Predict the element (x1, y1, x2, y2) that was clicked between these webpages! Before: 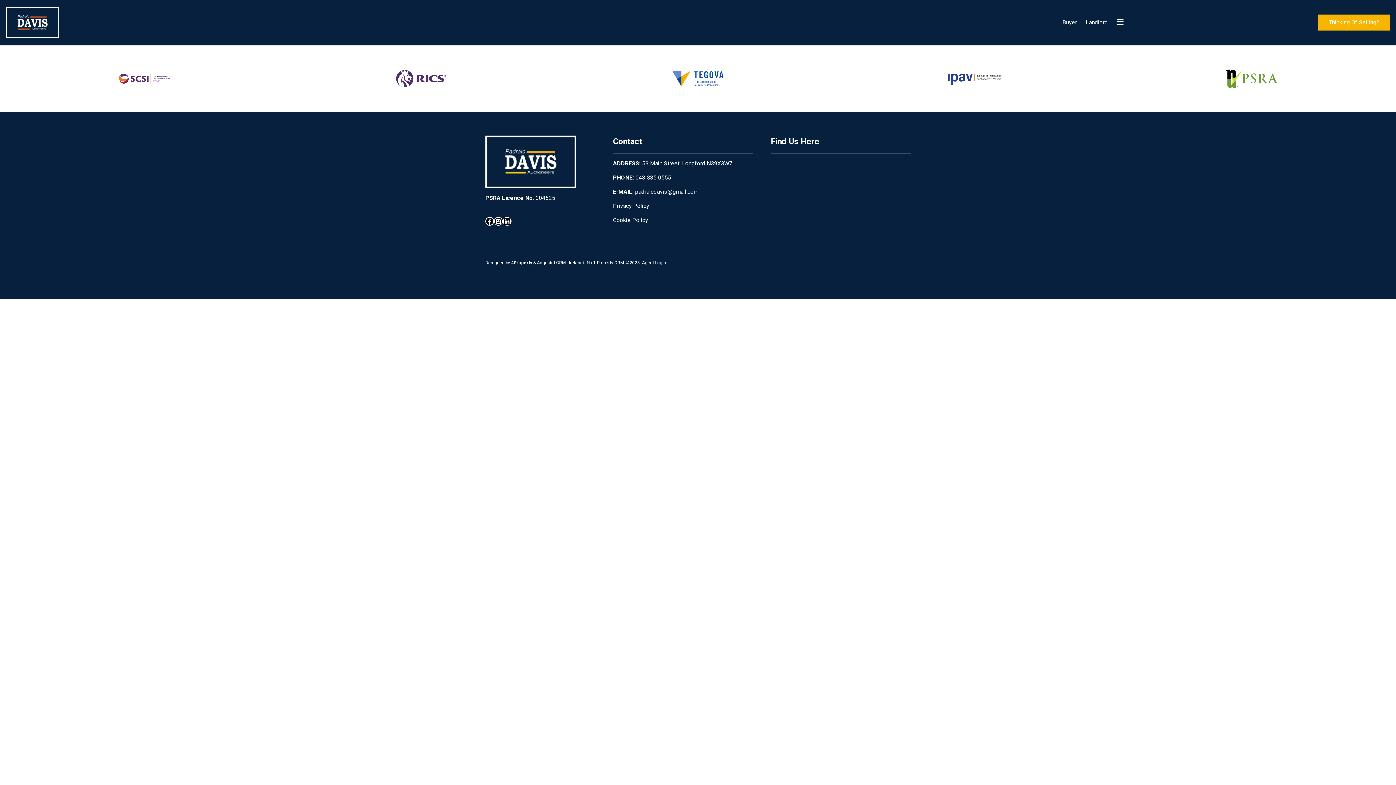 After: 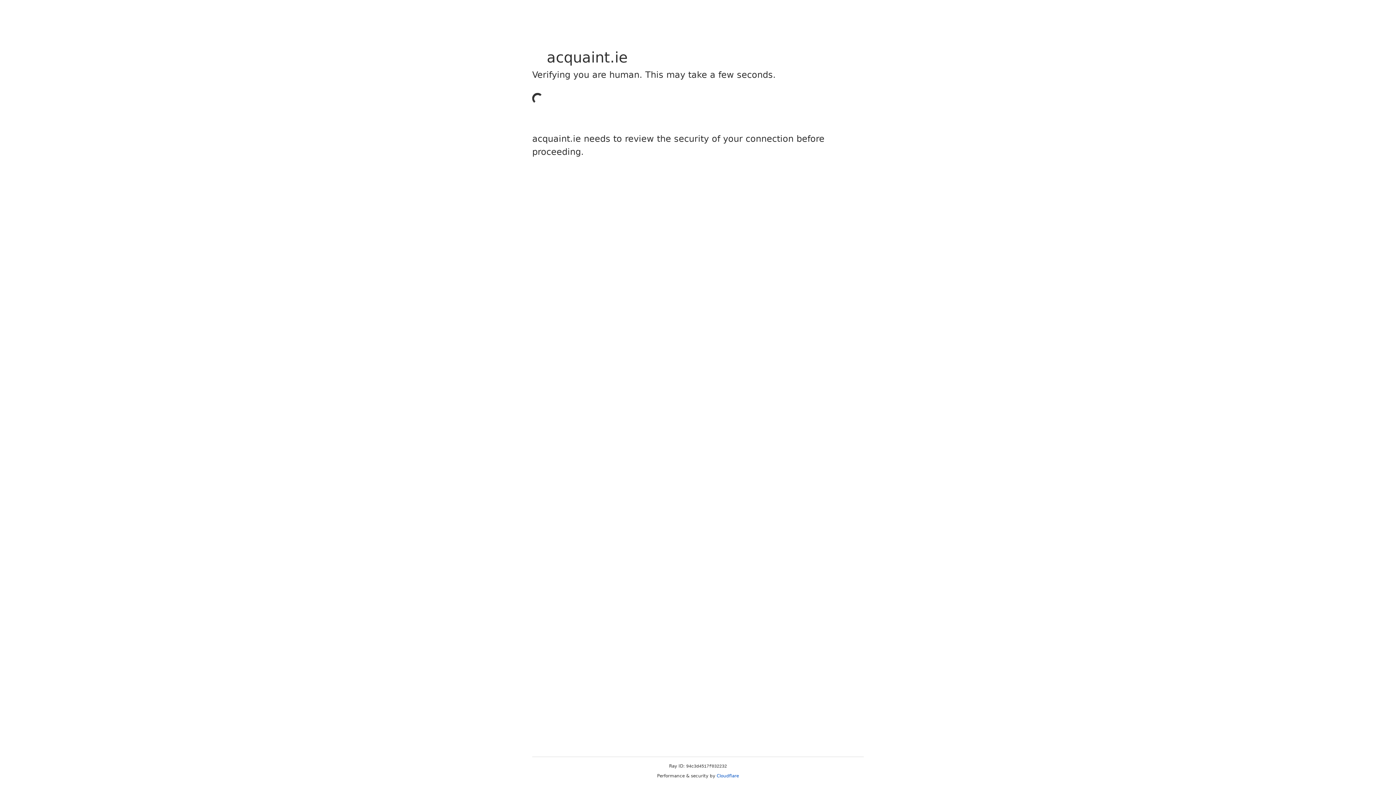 Action: bbox: (597, 260, 624, 265) label: Property CRM